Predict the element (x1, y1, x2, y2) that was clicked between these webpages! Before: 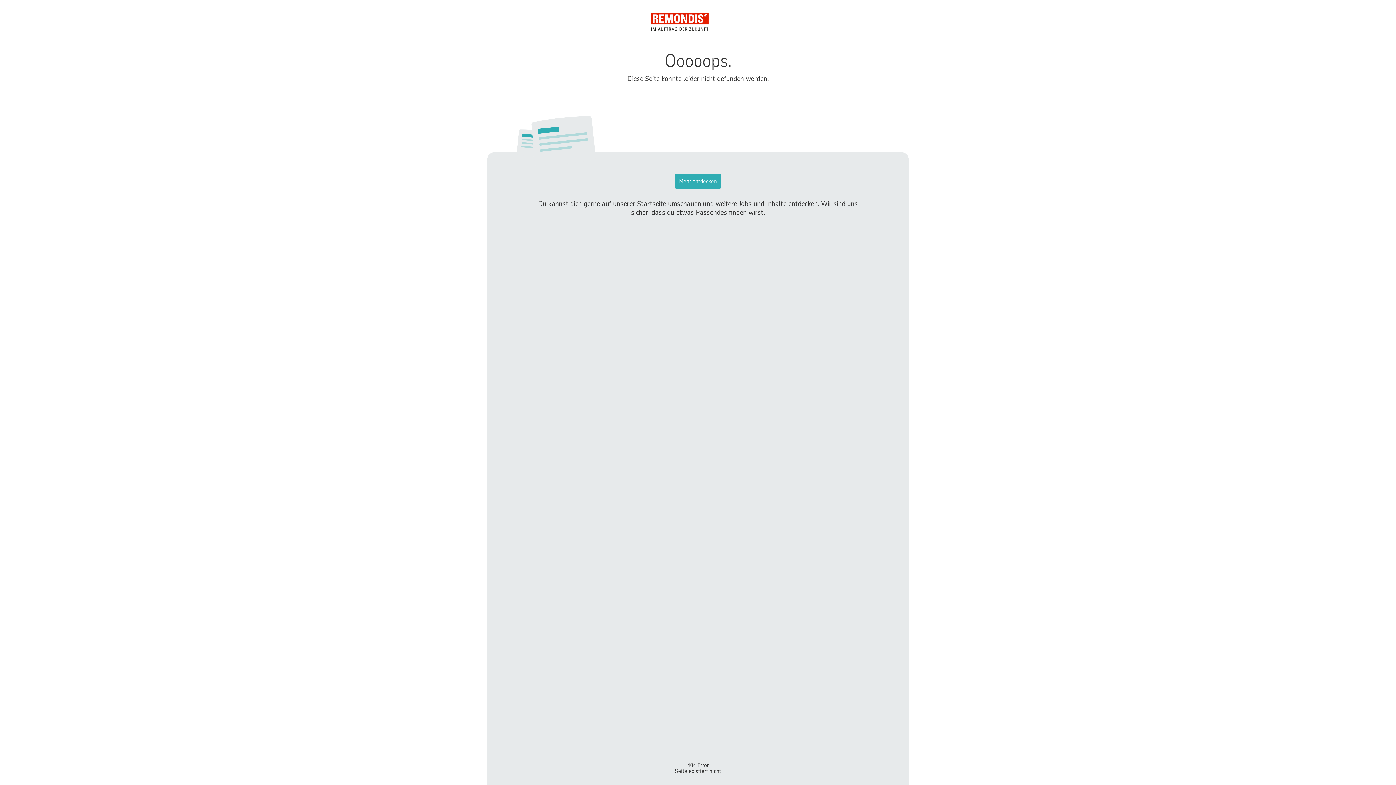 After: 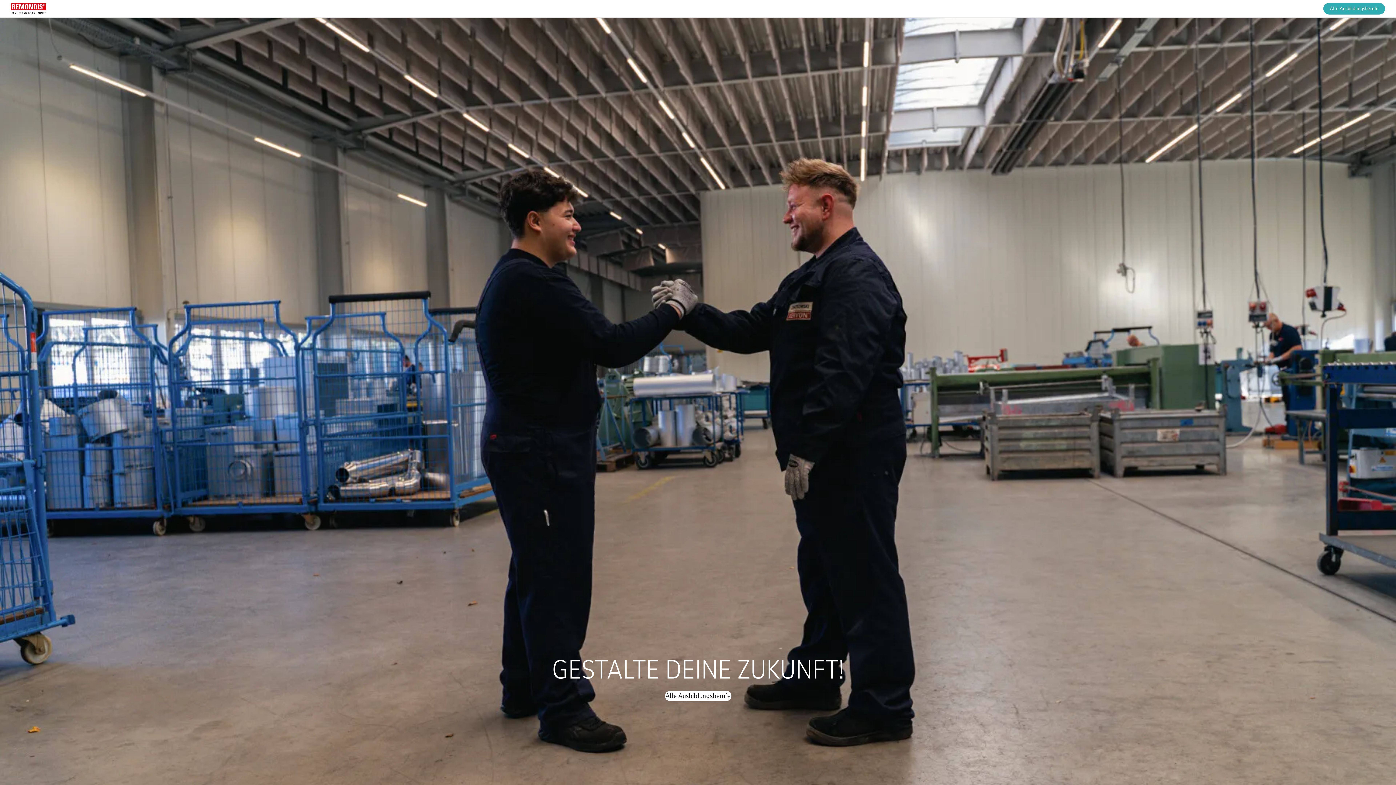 Action: bbox: (674, 174, 721, 188) label: Mehr entdecken